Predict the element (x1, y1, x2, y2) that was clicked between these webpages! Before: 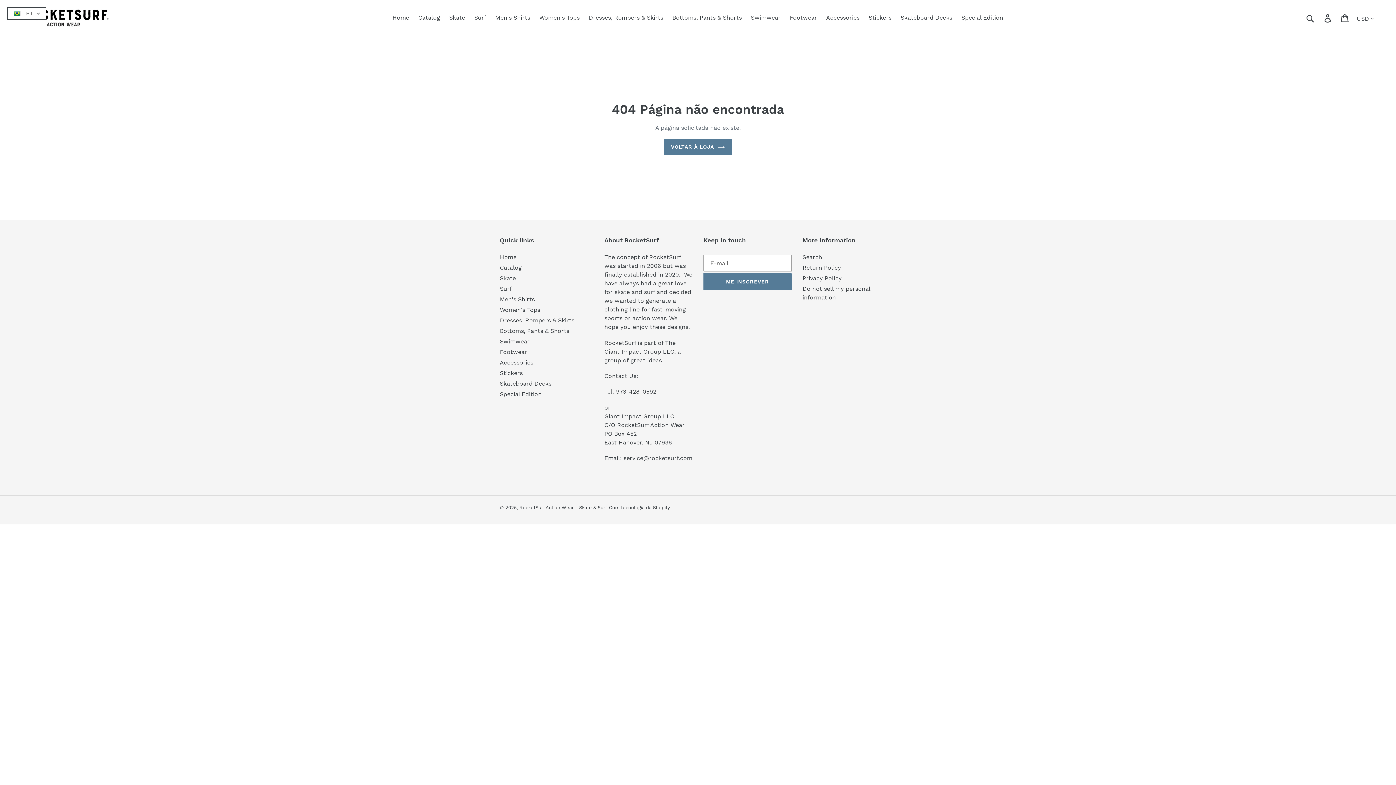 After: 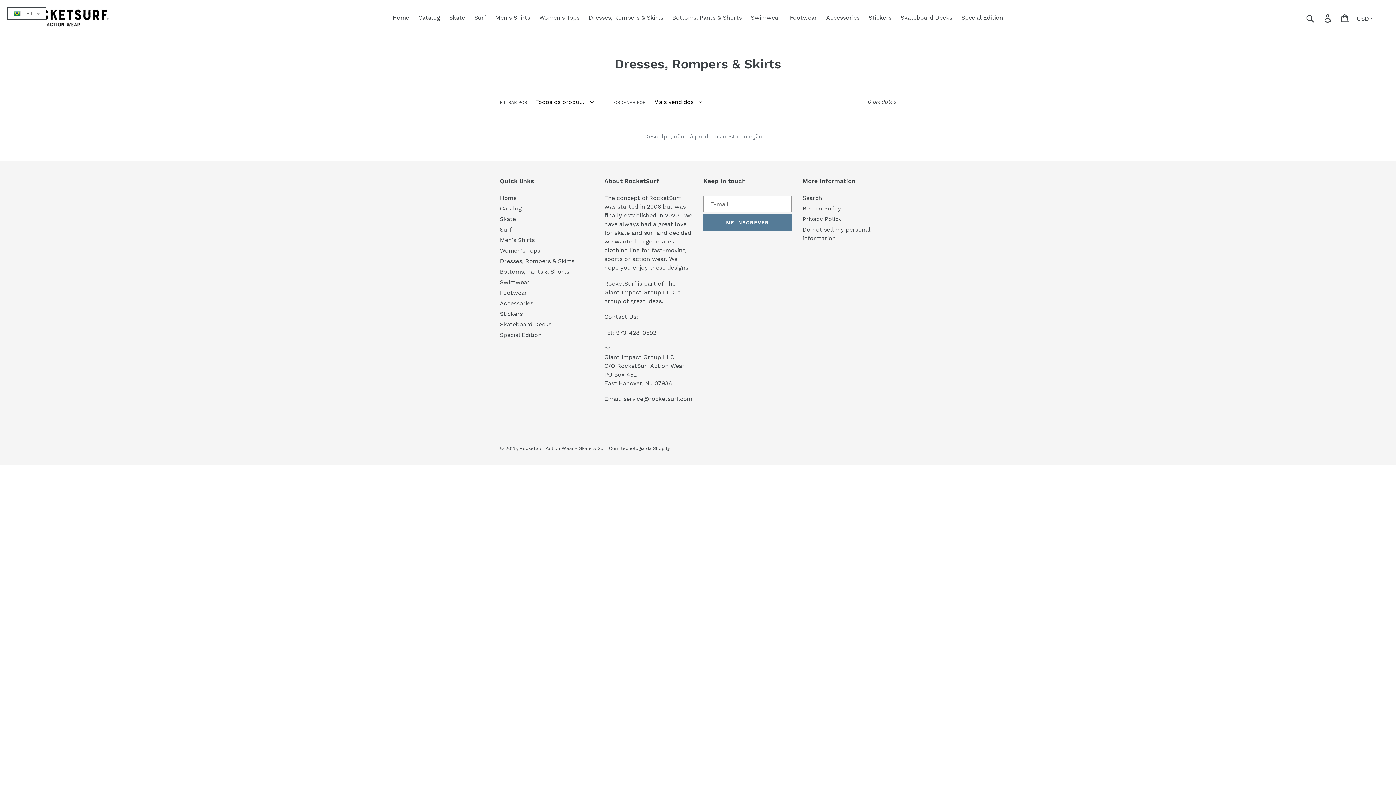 Action: bbox: (500, 317, 574, 324) label: Dresses, Rompers & Skirts